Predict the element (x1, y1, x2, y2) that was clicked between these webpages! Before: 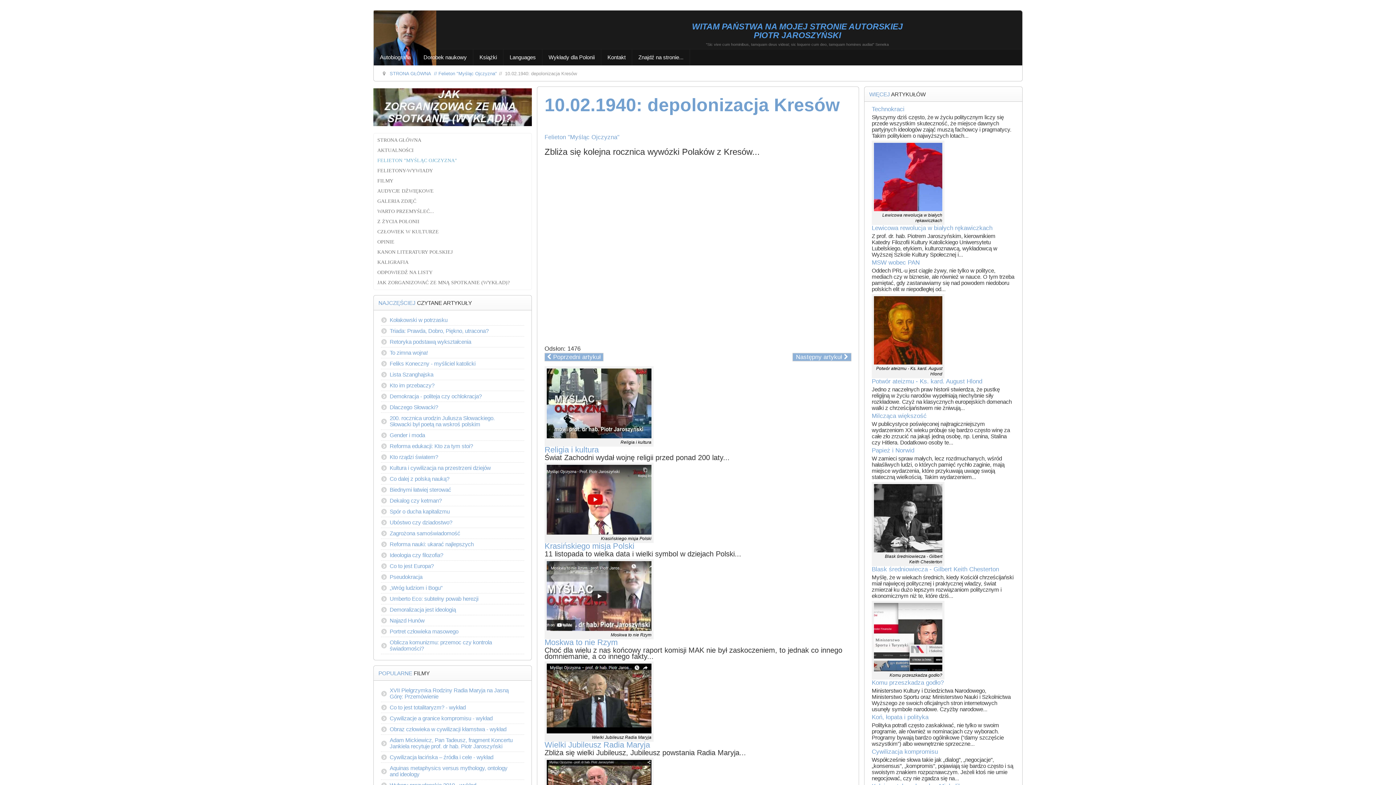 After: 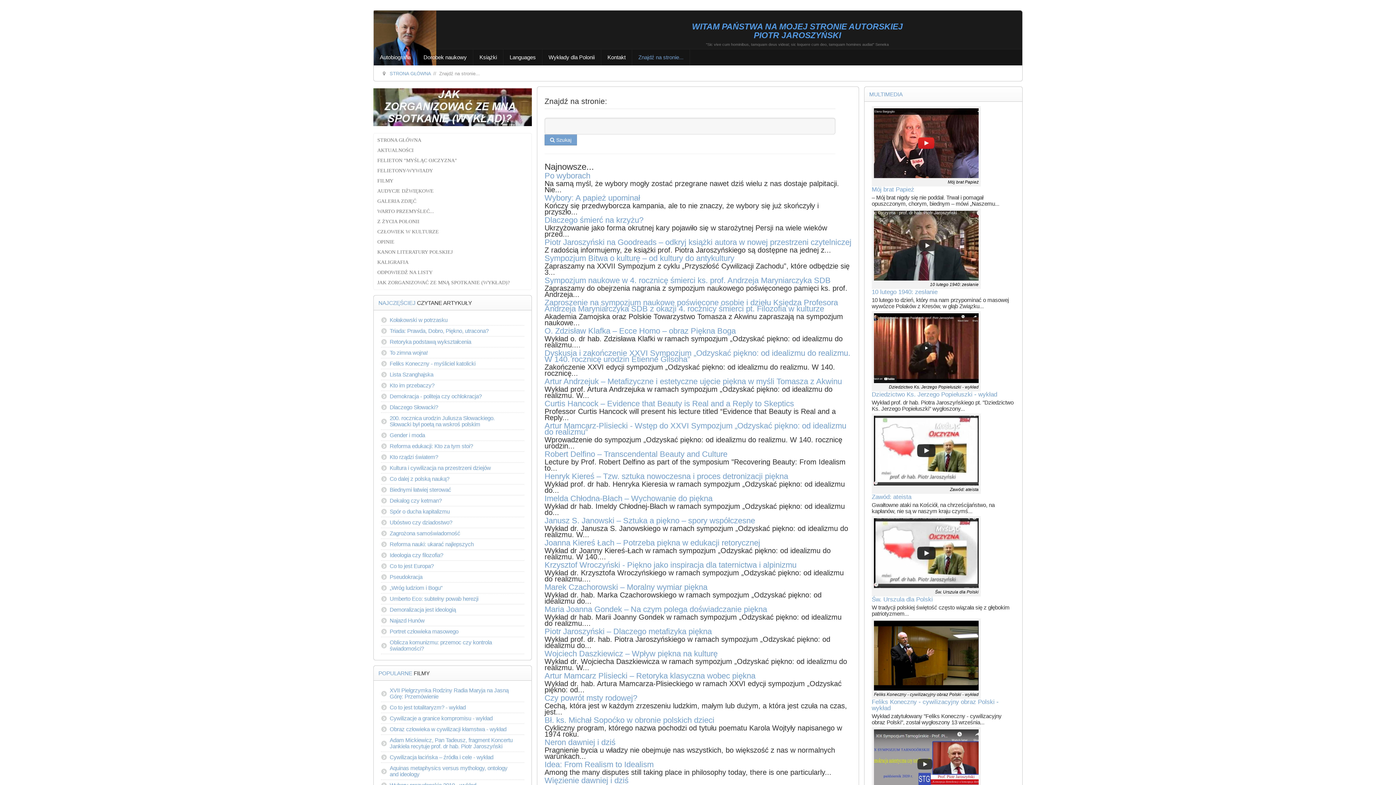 Action: bbox: (638, 54, 683, 60) label: Znajdź na stronie...